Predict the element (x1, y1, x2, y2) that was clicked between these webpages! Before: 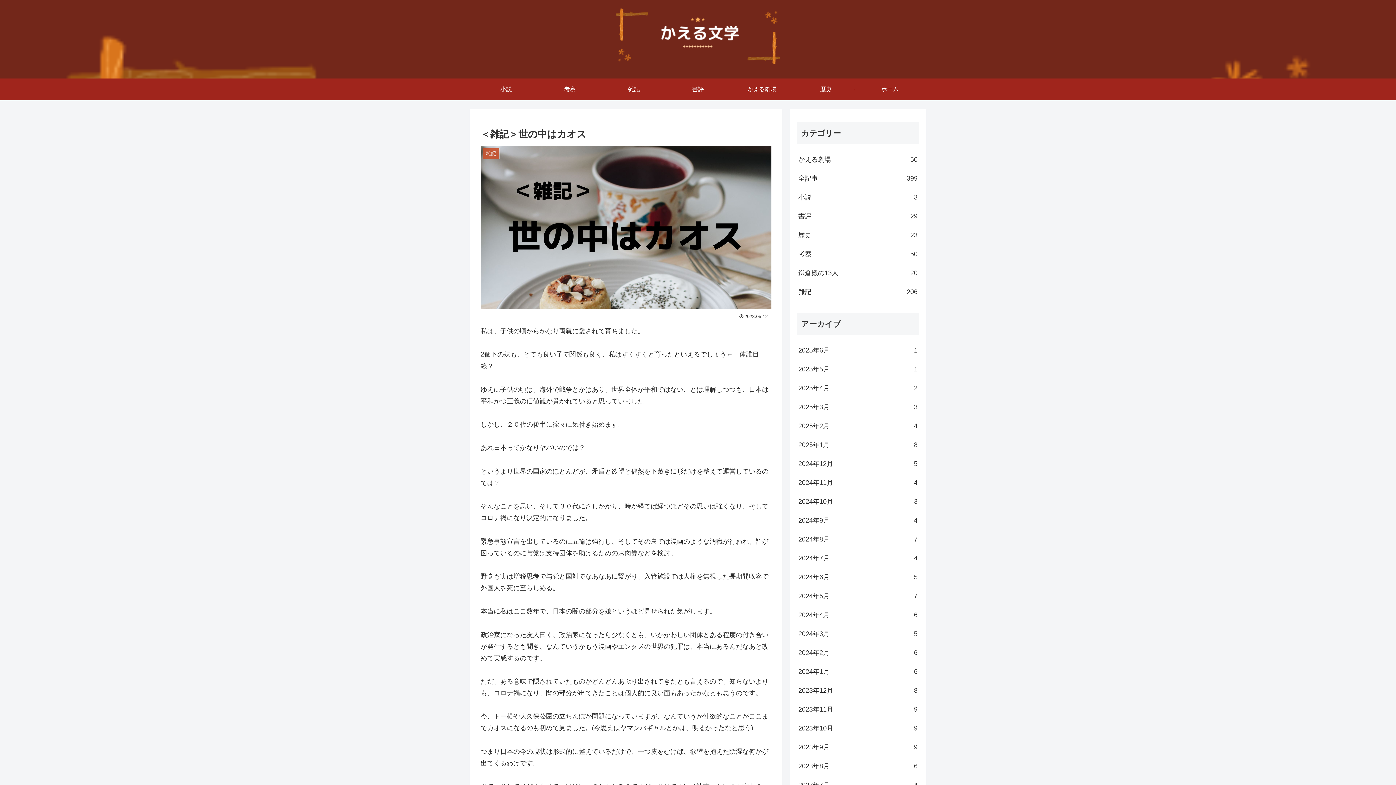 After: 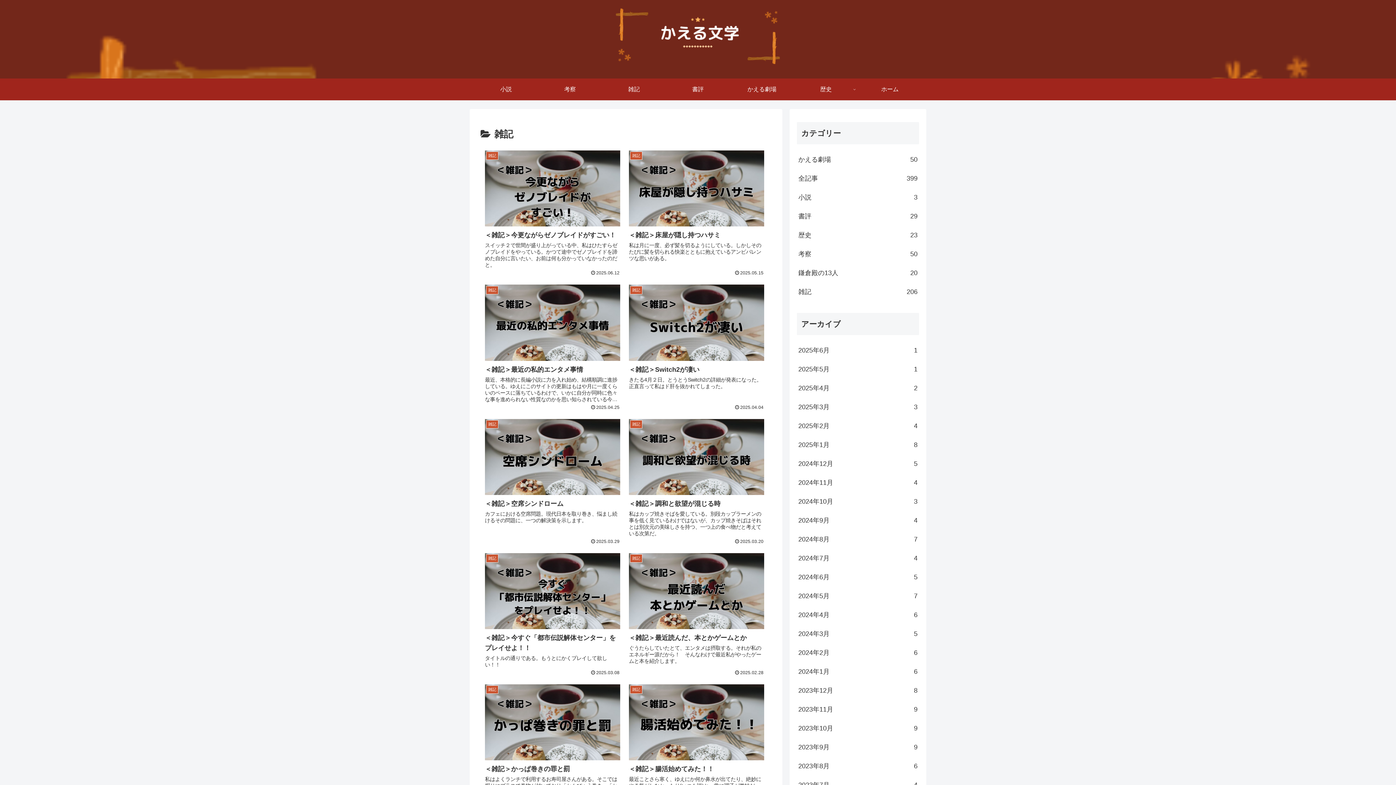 Action: label: 雑記
206 bbox: (797, 282, 919, 301)